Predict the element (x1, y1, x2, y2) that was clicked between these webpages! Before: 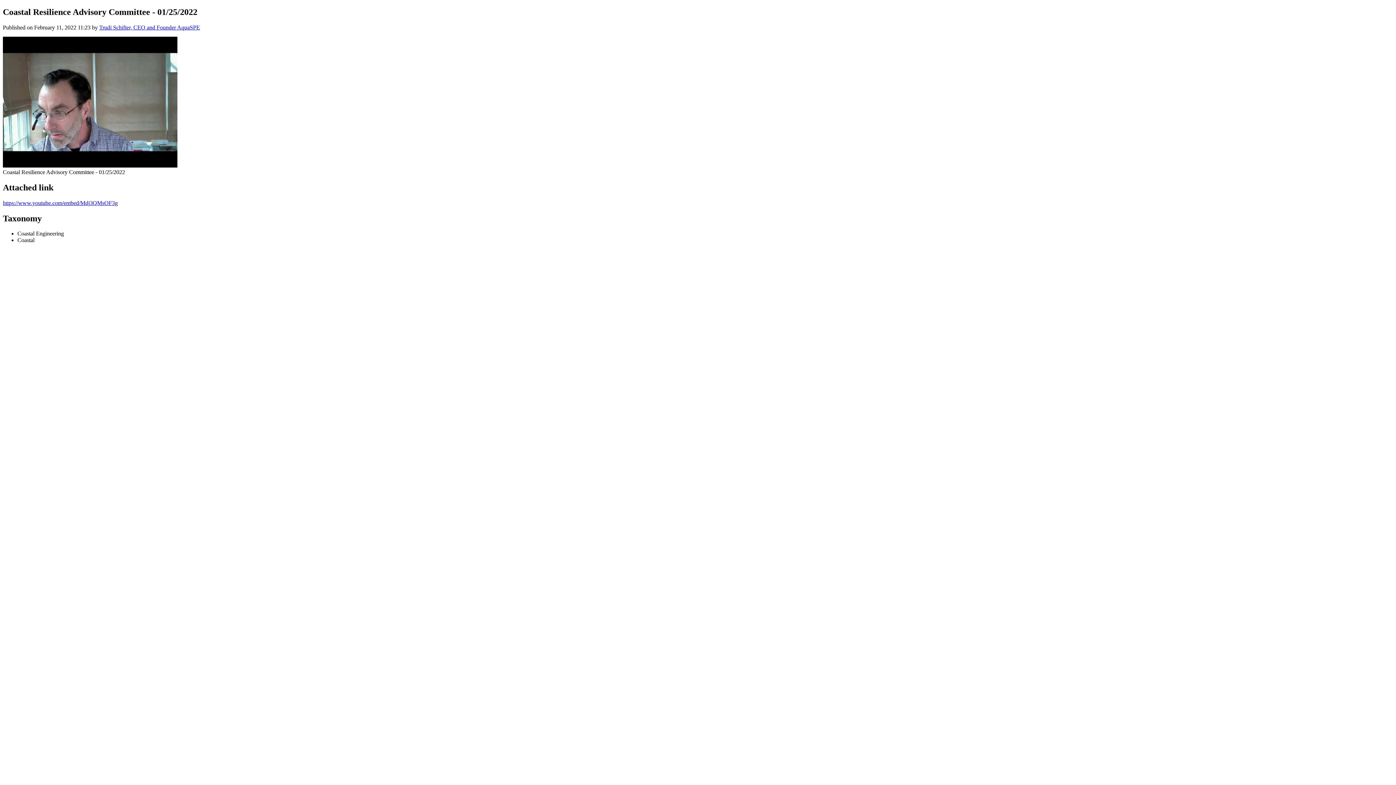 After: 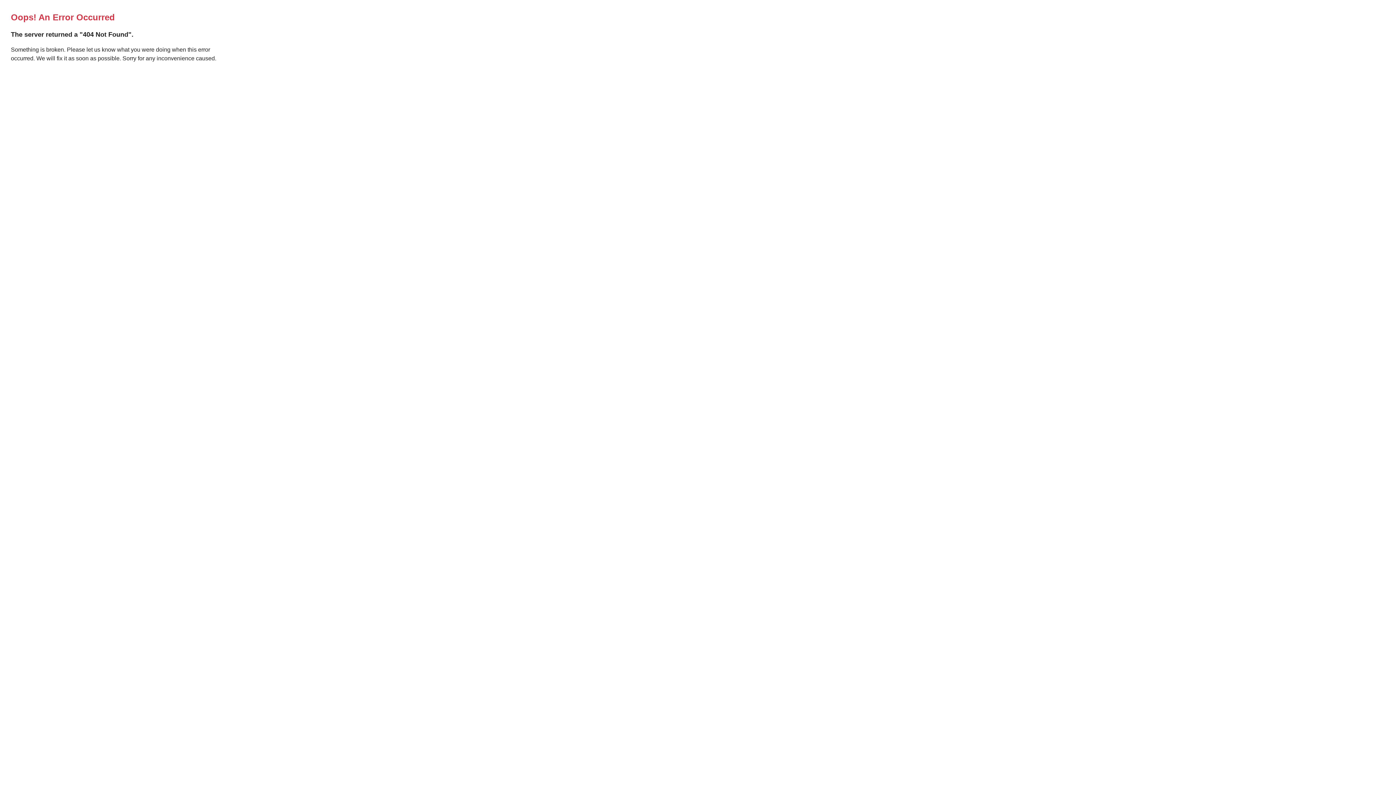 Action: bbox: (99, 24, 200, 30) label: Trudi Schifter, CEO and Founder AquaSPE